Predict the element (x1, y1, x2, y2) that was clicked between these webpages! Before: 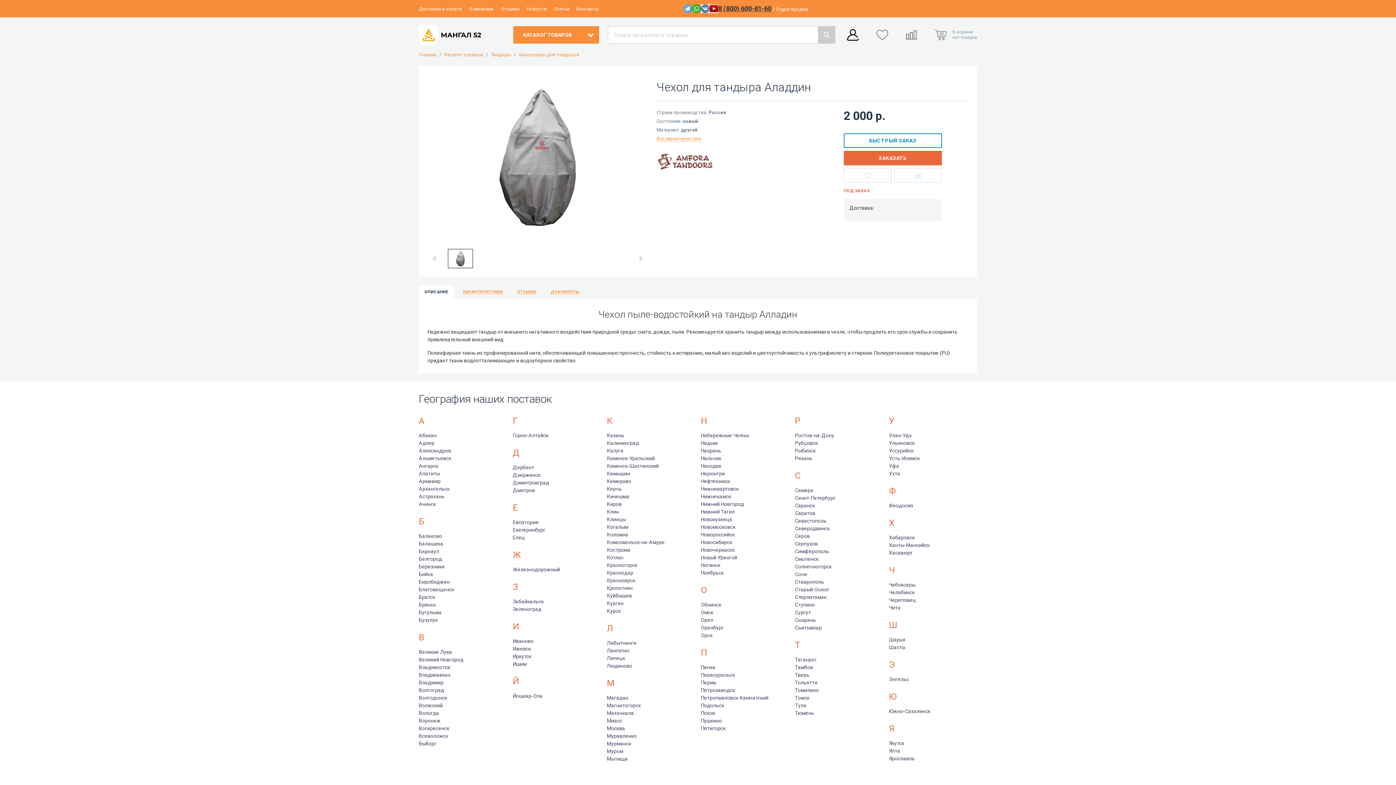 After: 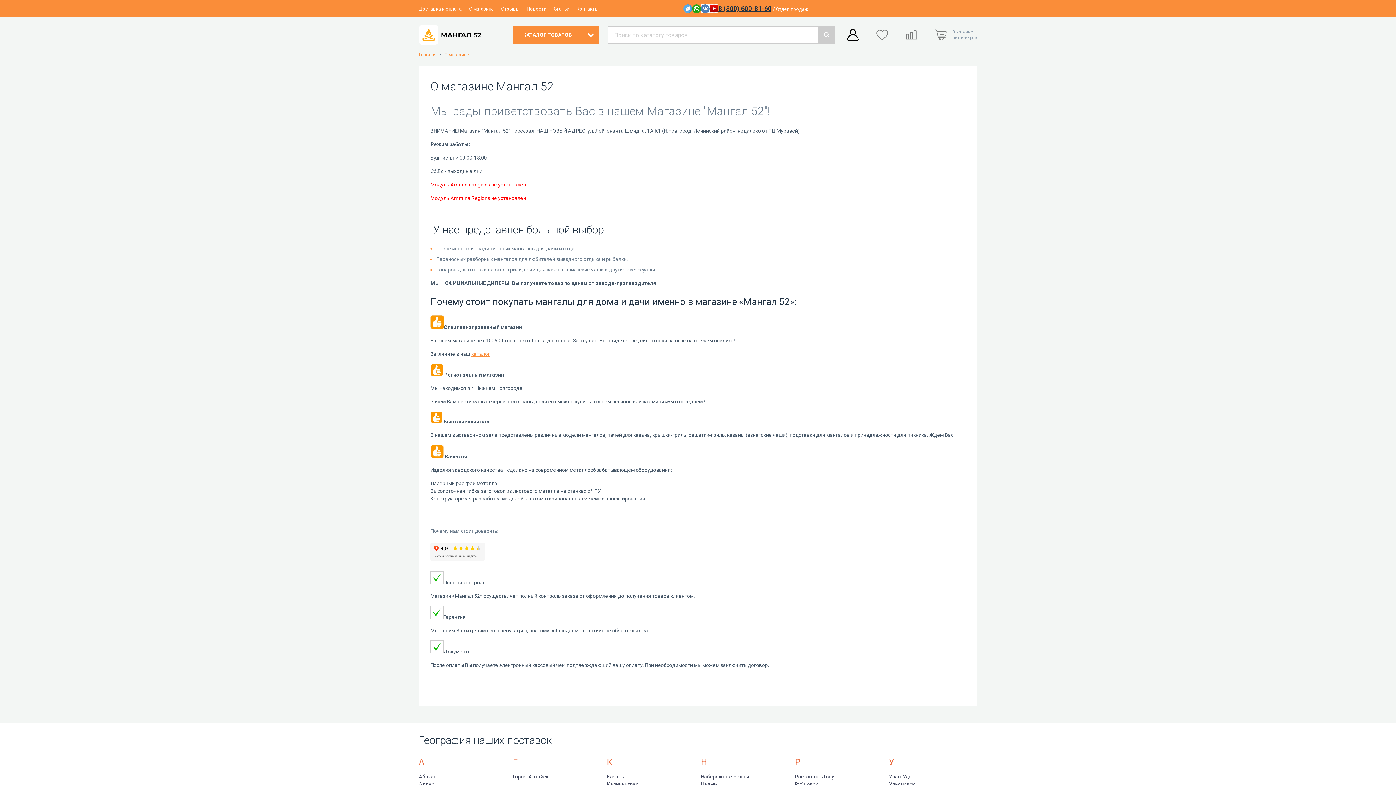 Action: bbox: (469, 6, 493, 11) label: О магазине